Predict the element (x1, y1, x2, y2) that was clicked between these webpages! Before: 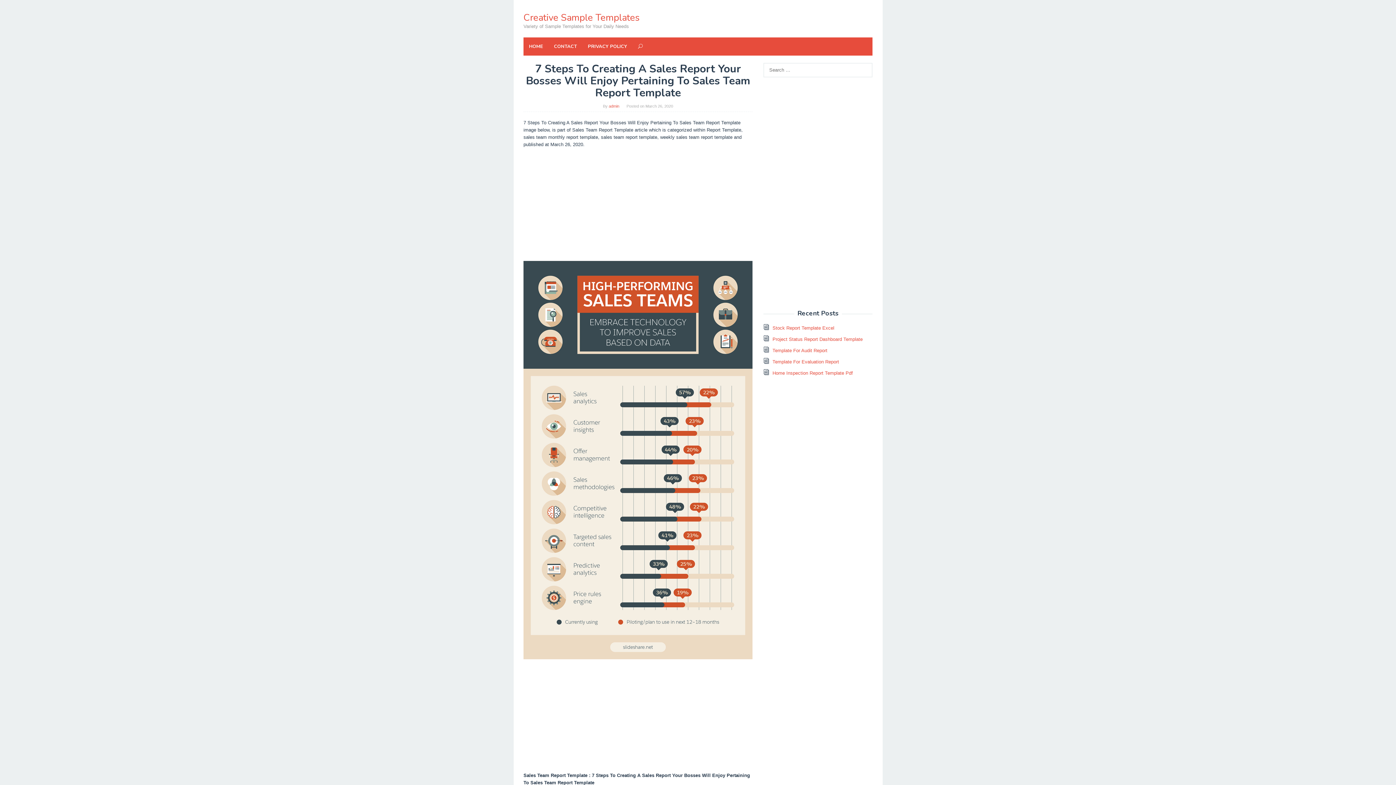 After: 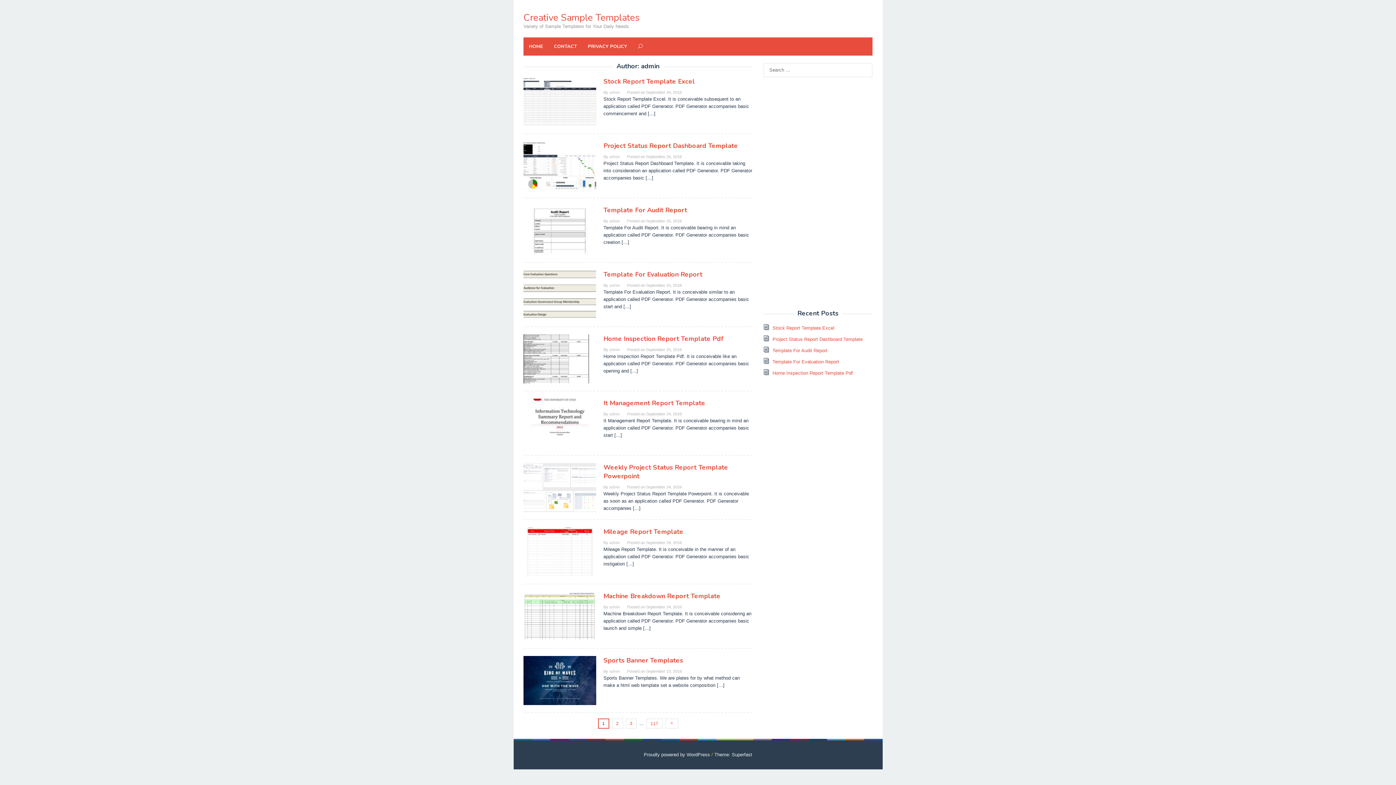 Action: label: admin bbox: (608, 104, 619, 108)